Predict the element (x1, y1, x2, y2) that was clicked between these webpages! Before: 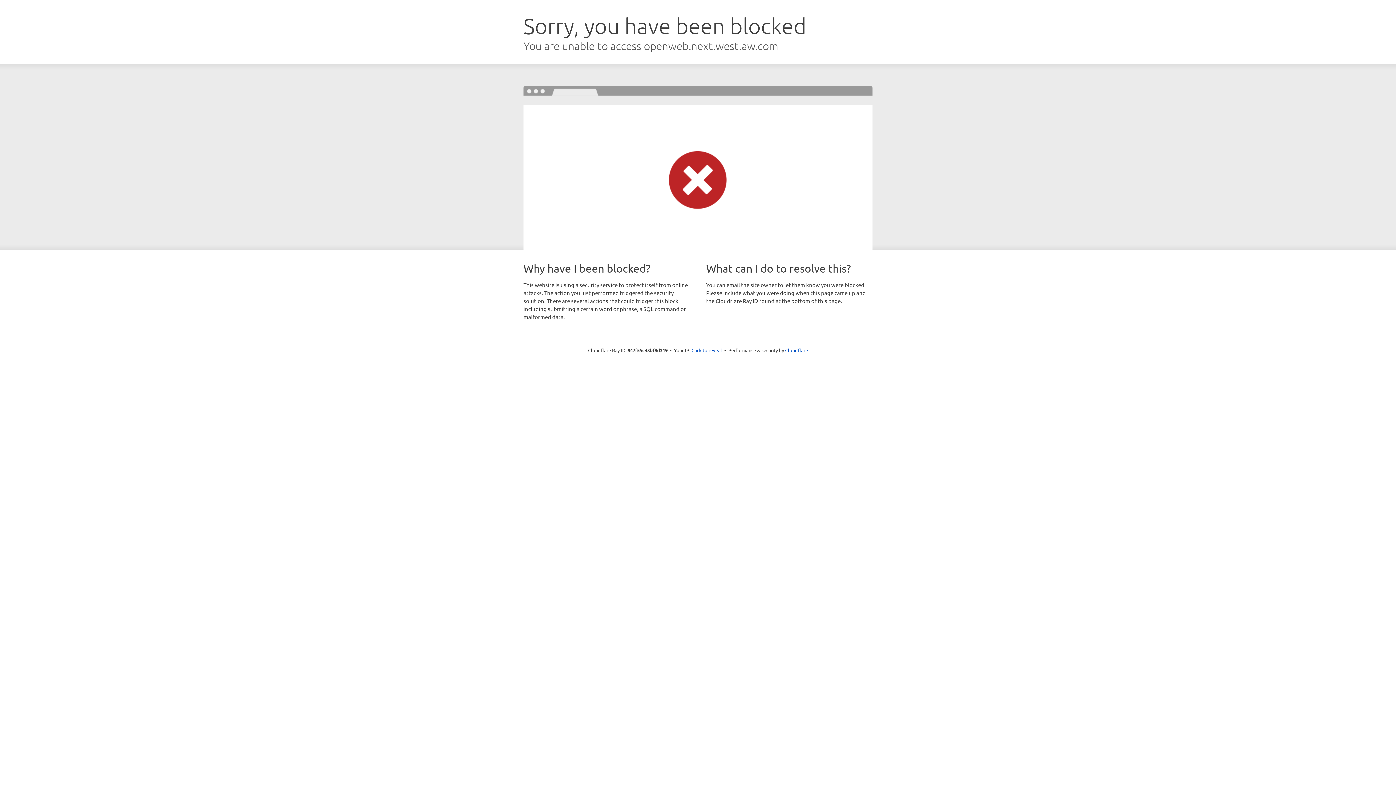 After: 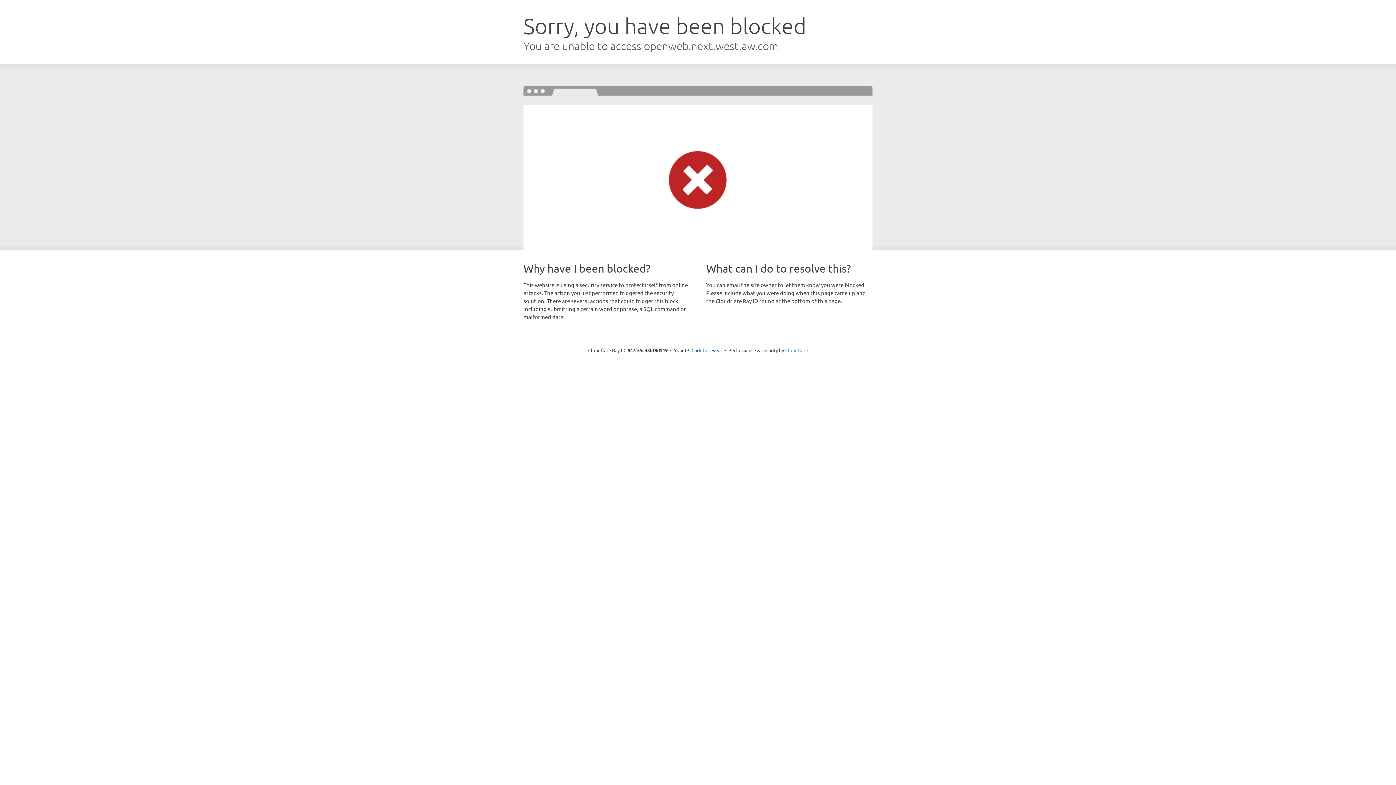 Action: bbox: (785, 347, 808, 353) label: Cloudflare